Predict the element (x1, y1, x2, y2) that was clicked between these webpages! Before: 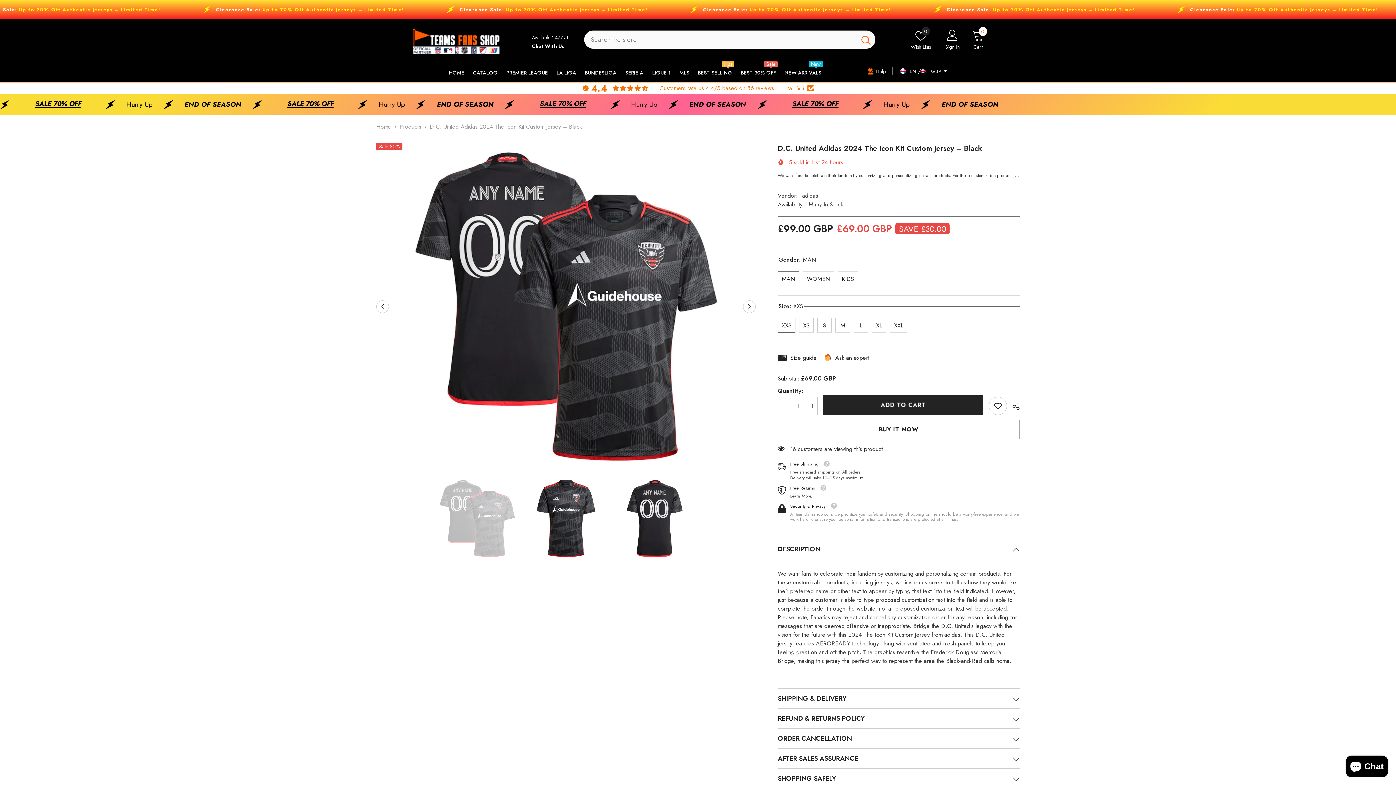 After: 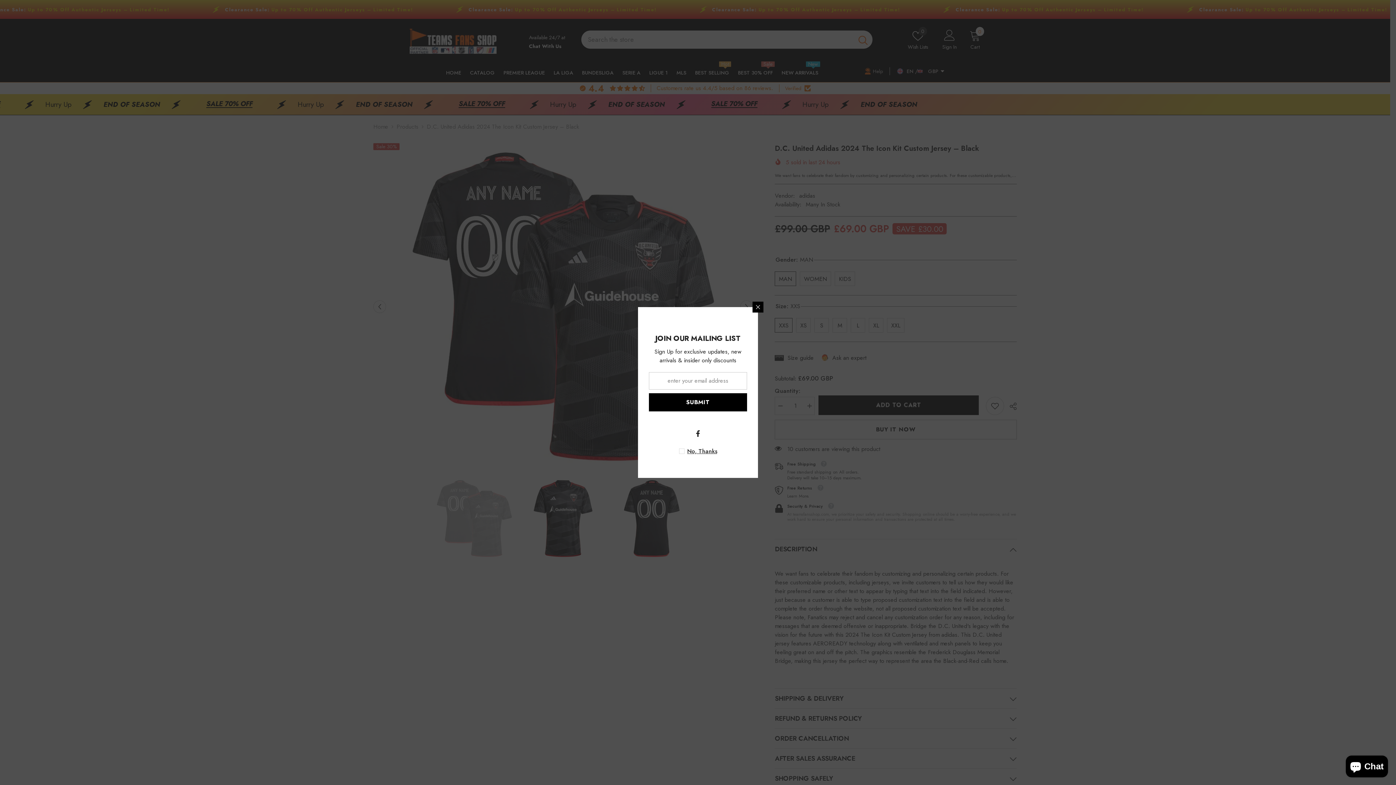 Action: bbox: (823, 395, 983, 415) label: ADD TO CART